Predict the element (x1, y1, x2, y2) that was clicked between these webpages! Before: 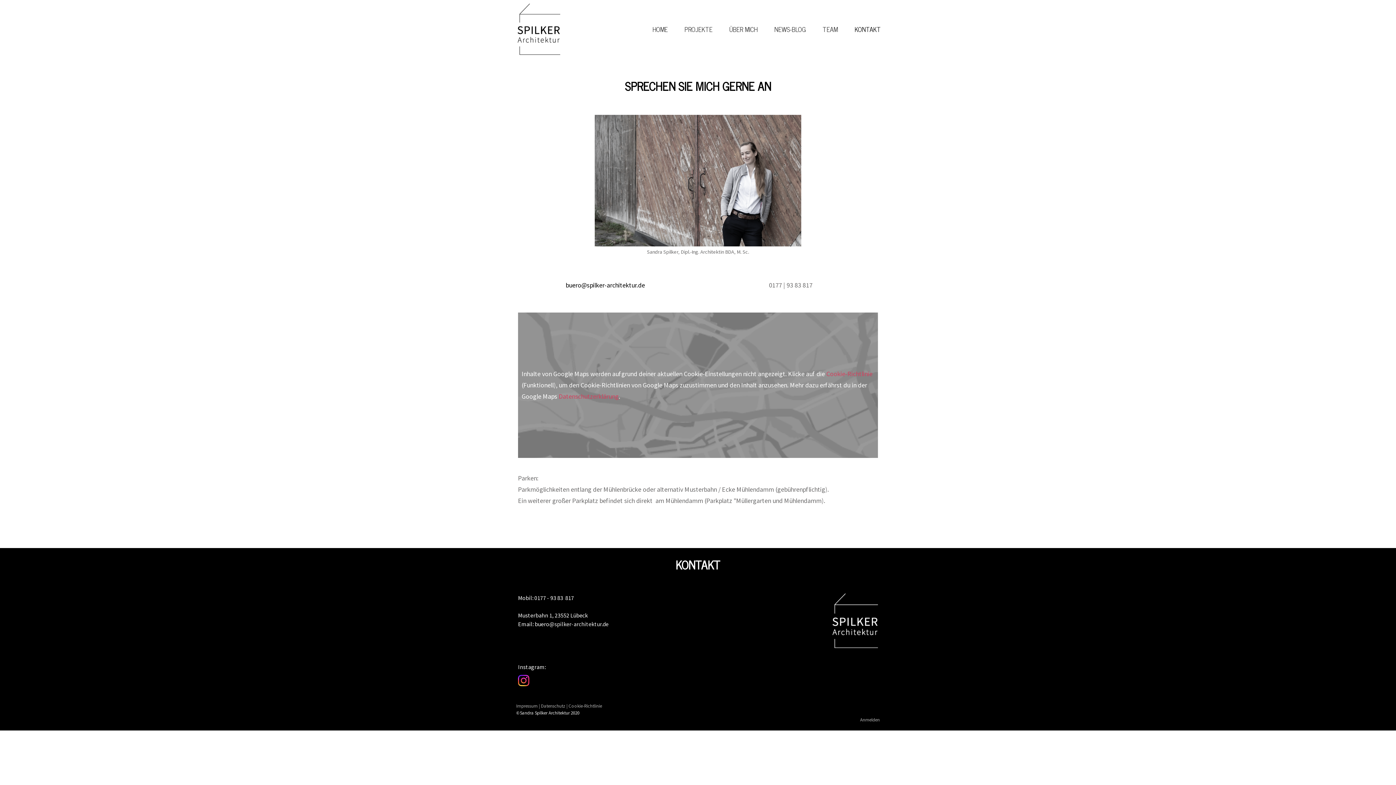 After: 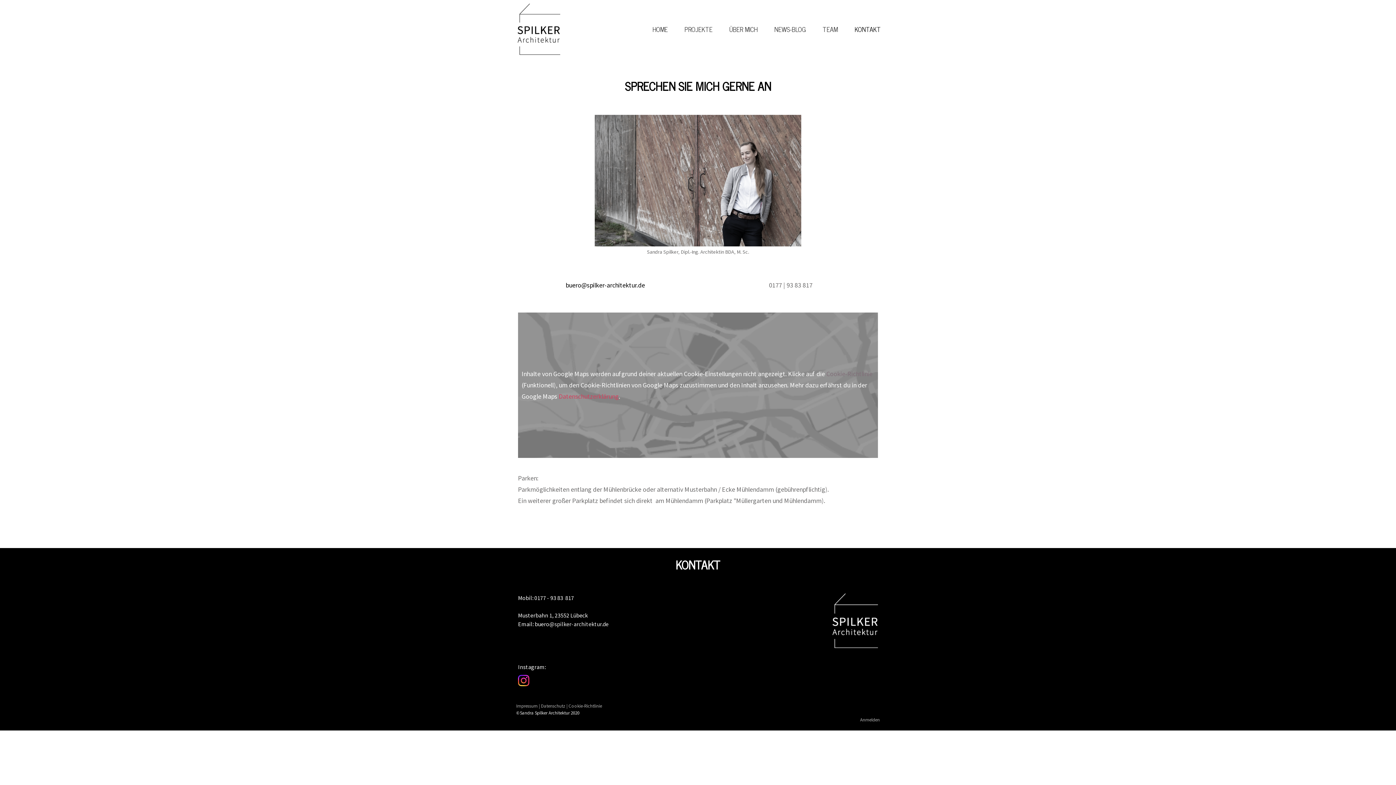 Action: bbox: (826, 369, 872, 378) label: Cookie-Richtlinie